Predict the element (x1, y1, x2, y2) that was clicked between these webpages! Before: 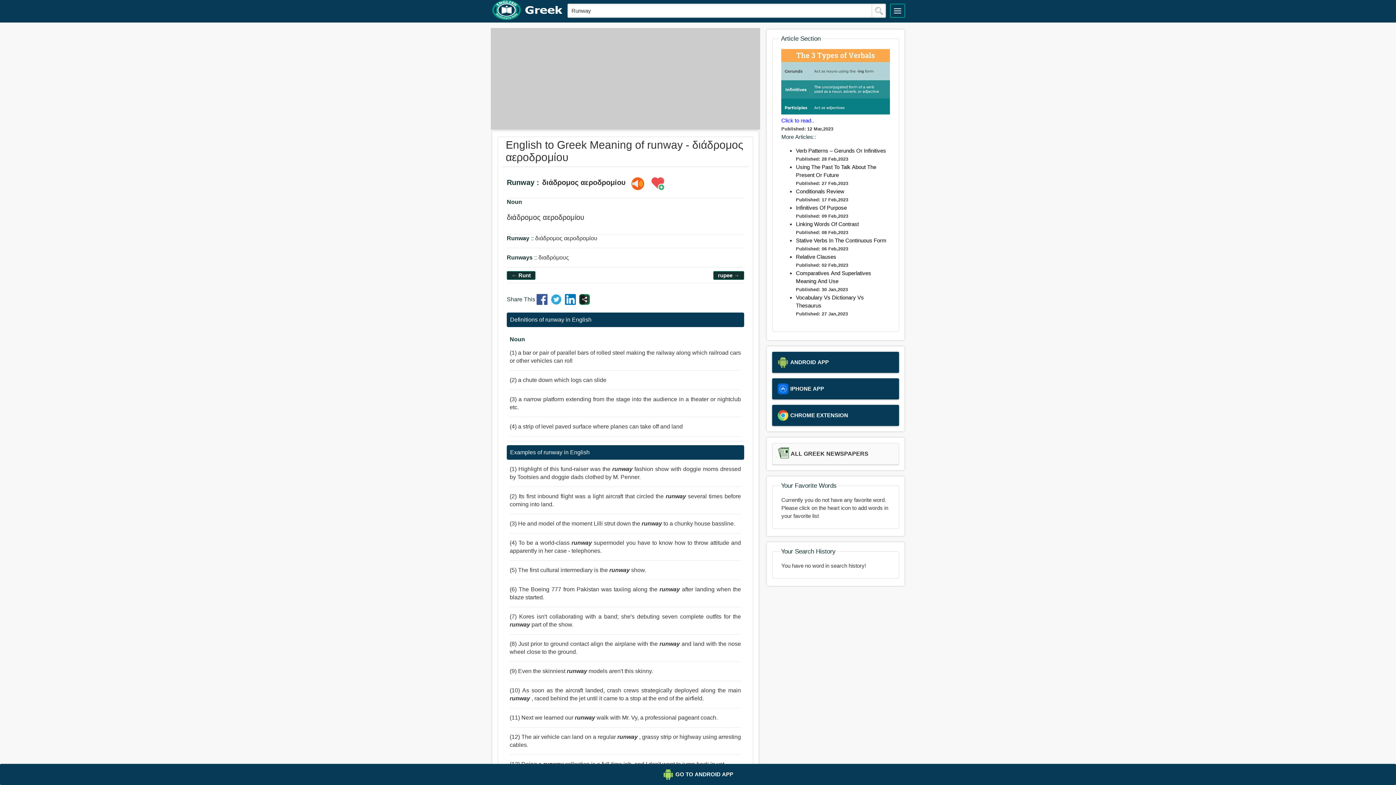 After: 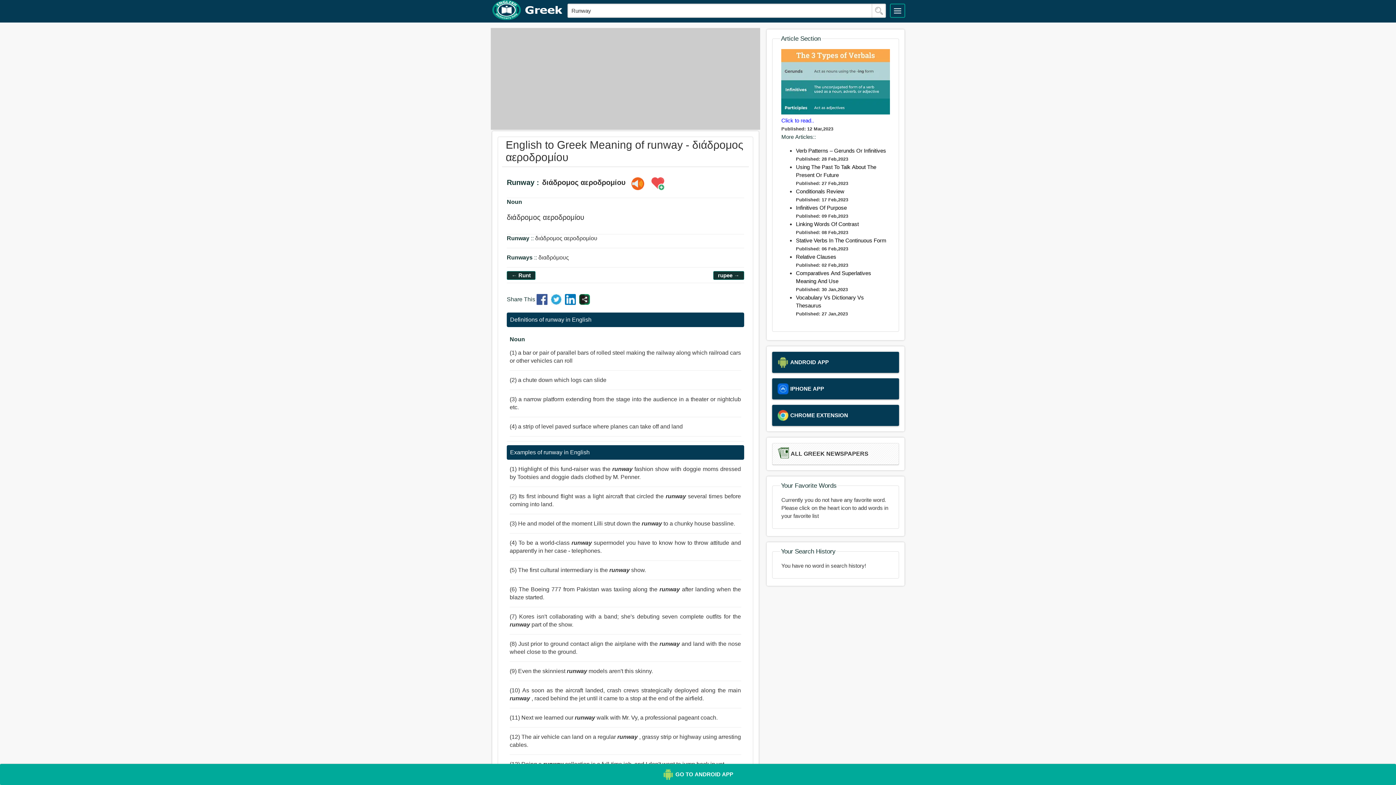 Action: bbox: (0, 764, 1396, 785) label: GO TO ANDROID APP